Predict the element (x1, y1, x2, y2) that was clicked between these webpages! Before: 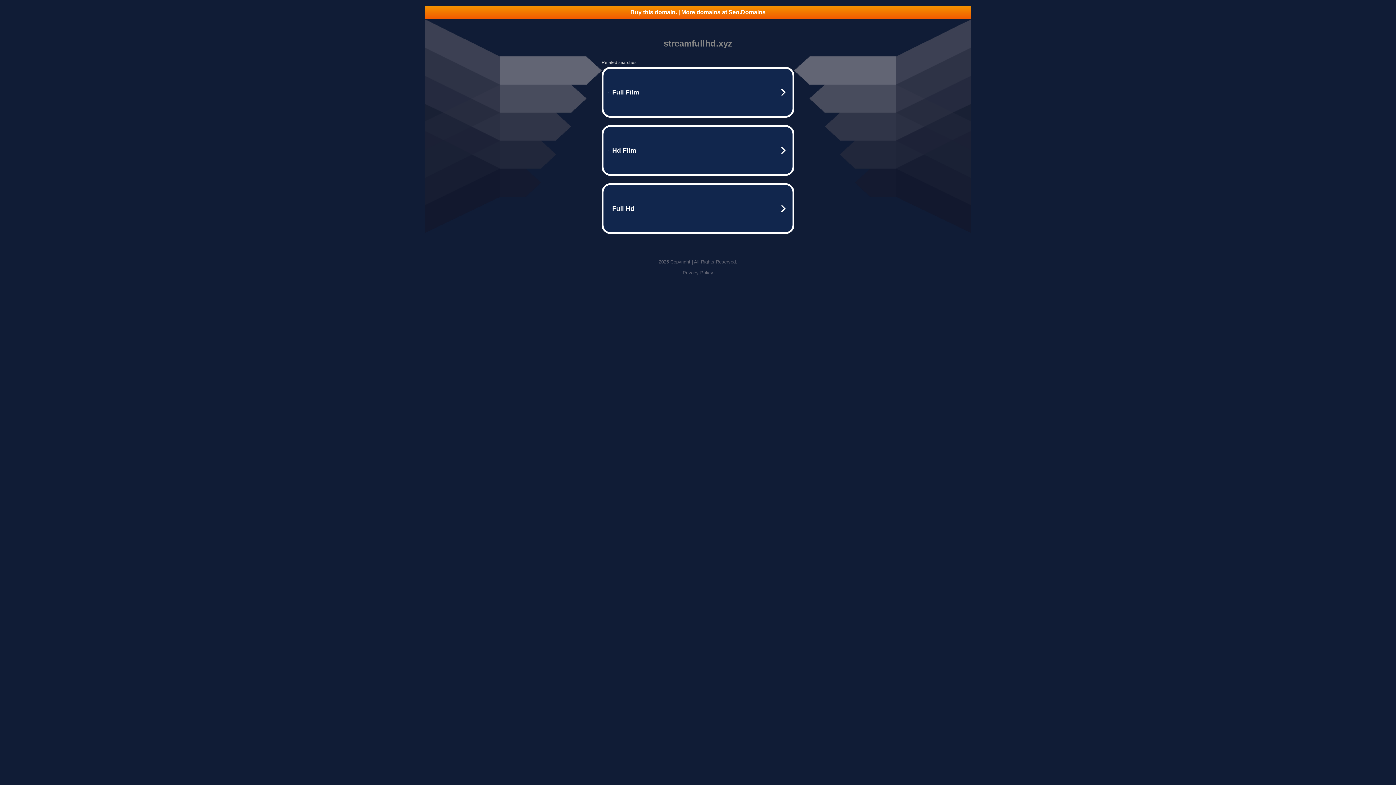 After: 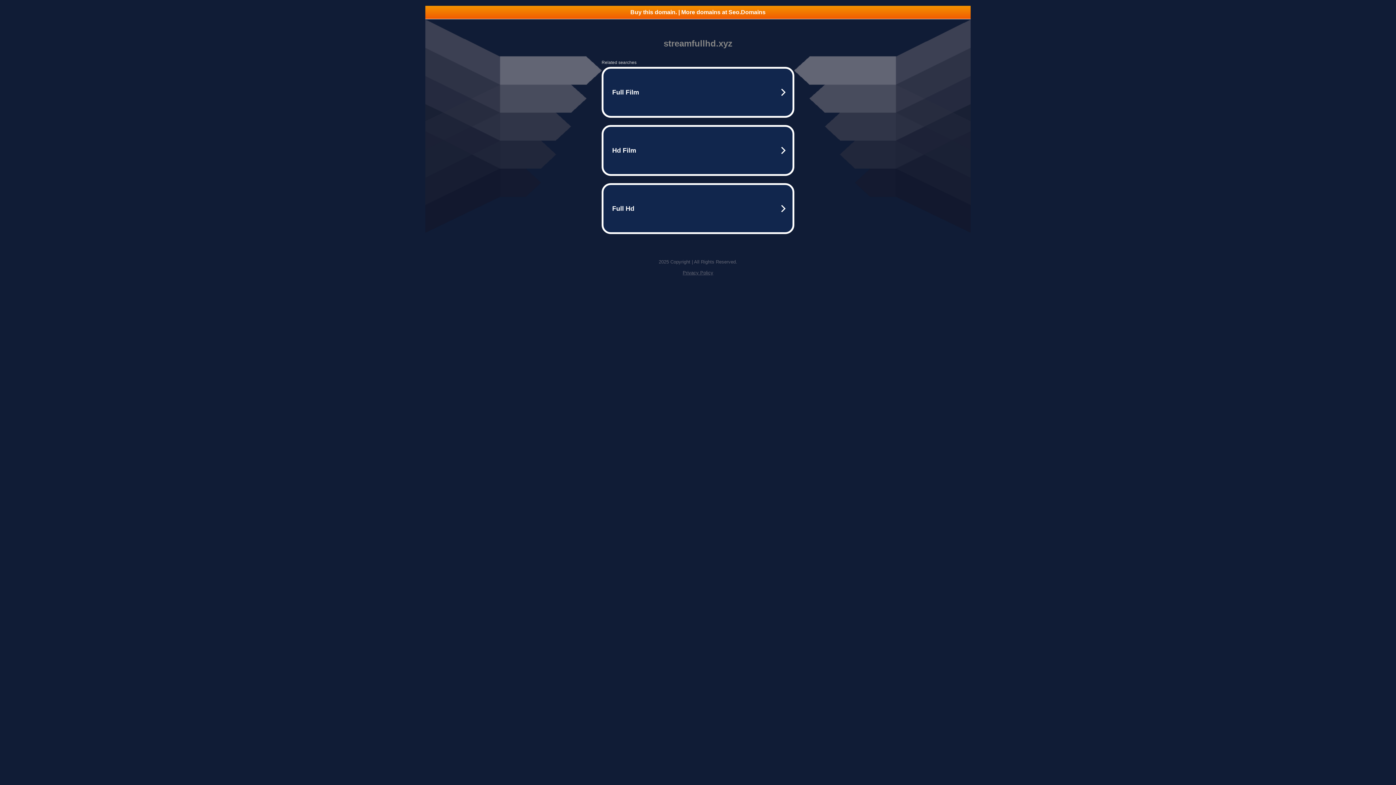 Action: label: Buy this domain. | More domains at Seo.Domains bbox: (425, 5, 970, 18)